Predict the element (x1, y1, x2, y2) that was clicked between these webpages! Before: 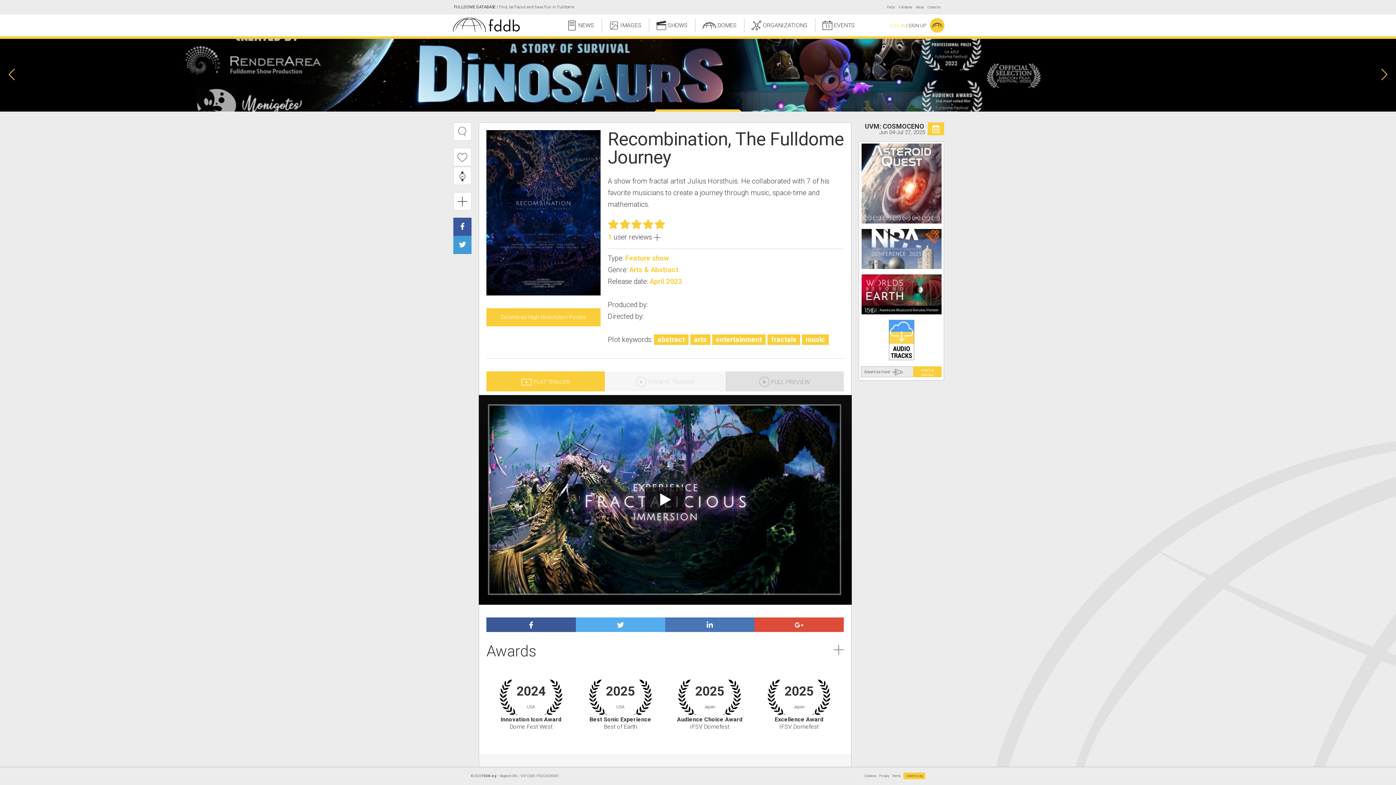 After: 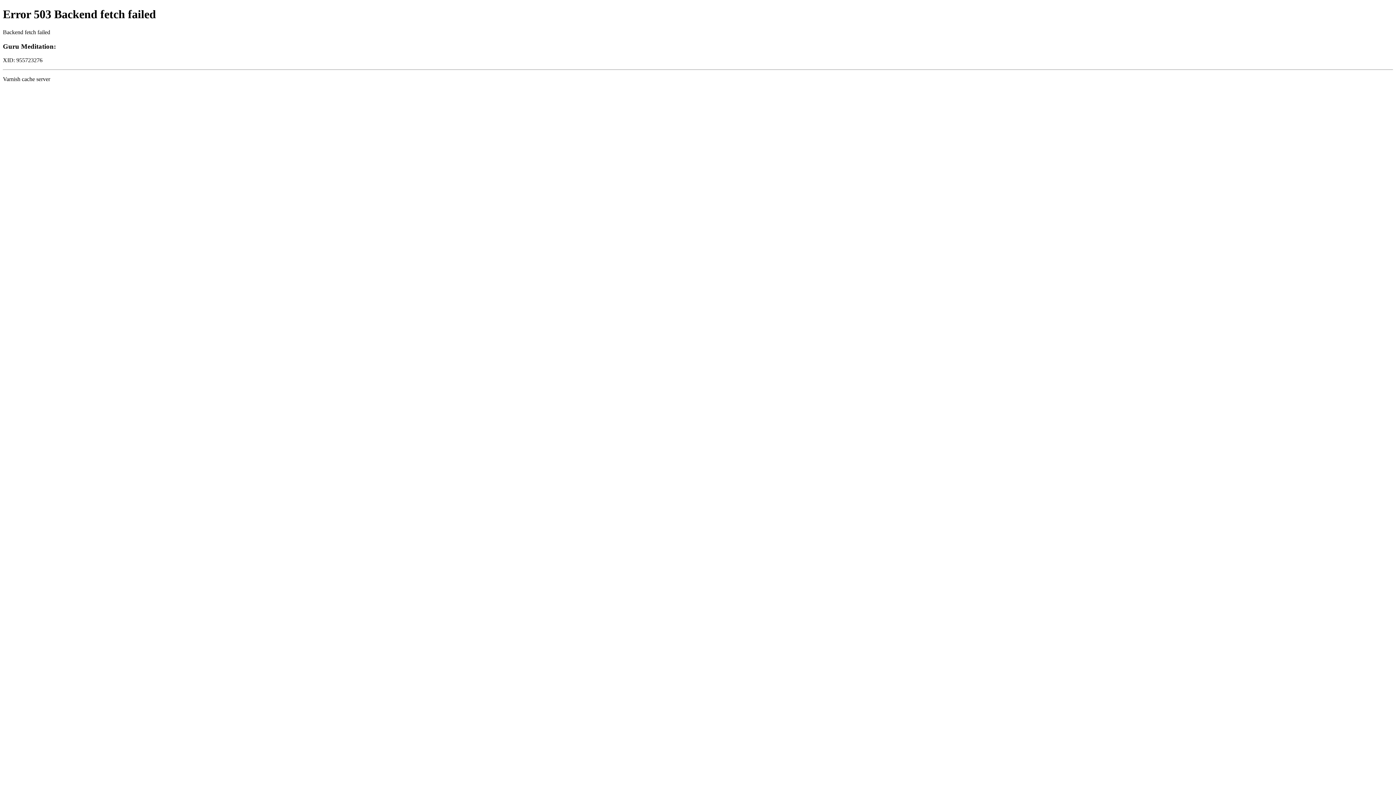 Action: bbox: (690, 334, 710, 345) label: arts